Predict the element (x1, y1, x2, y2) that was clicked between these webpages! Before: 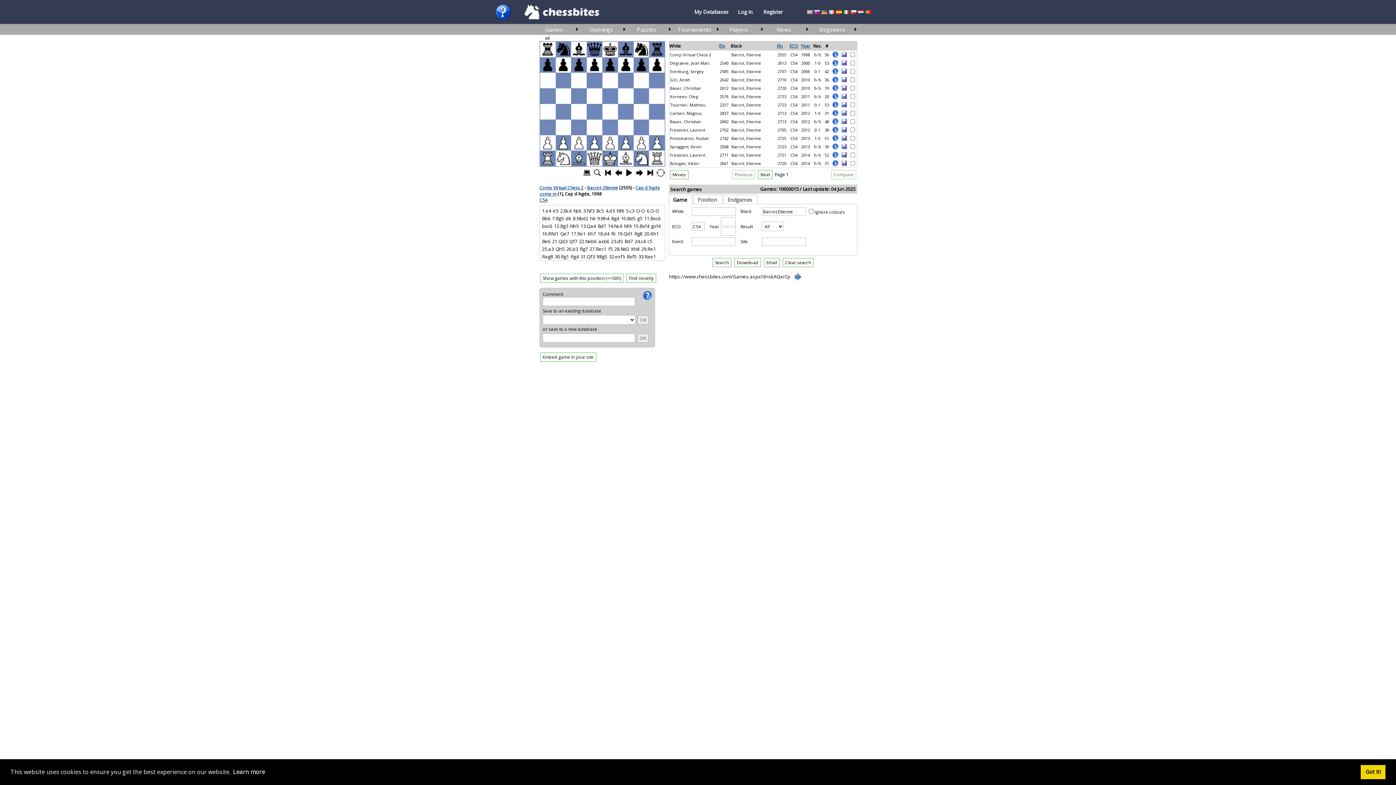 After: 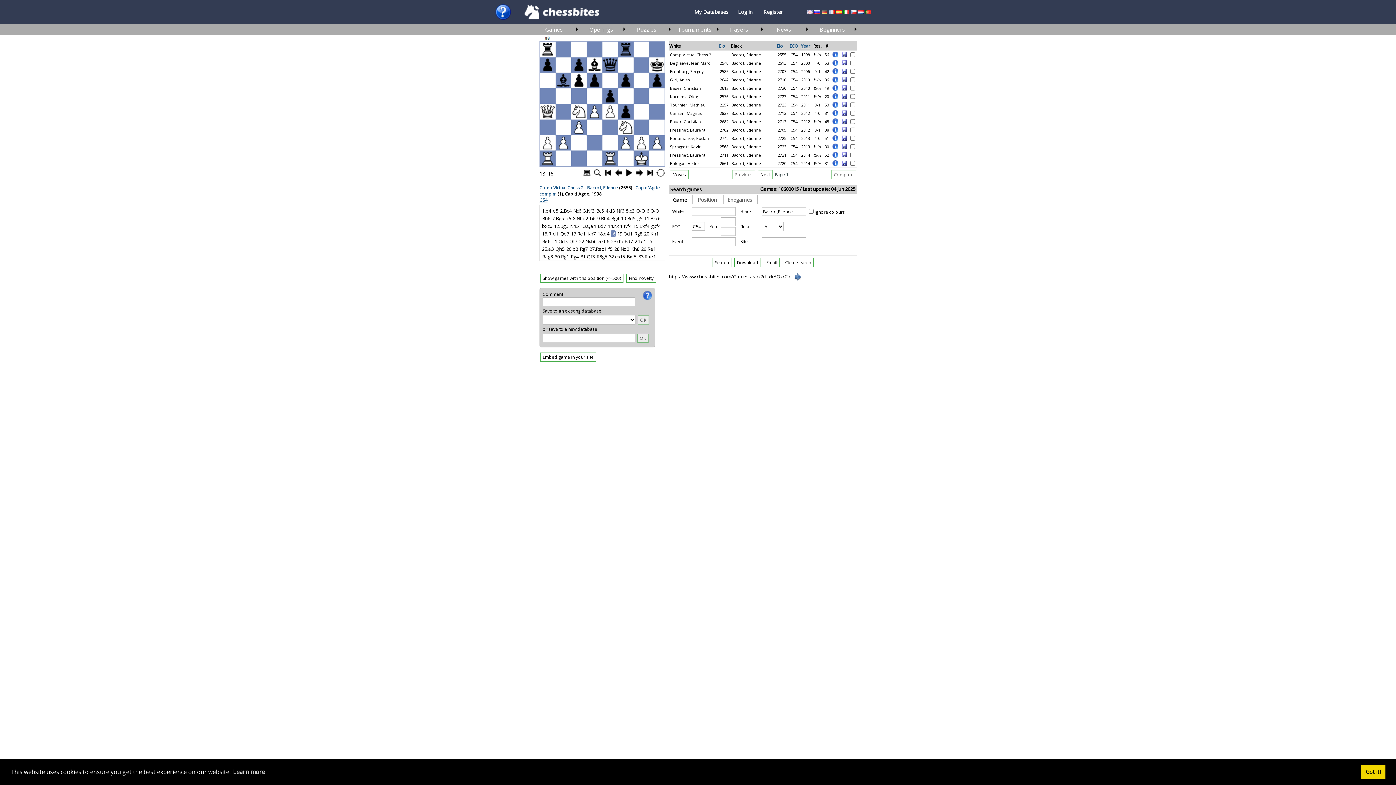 Action: label: f6 bbox: (610, 230, 616, 237)